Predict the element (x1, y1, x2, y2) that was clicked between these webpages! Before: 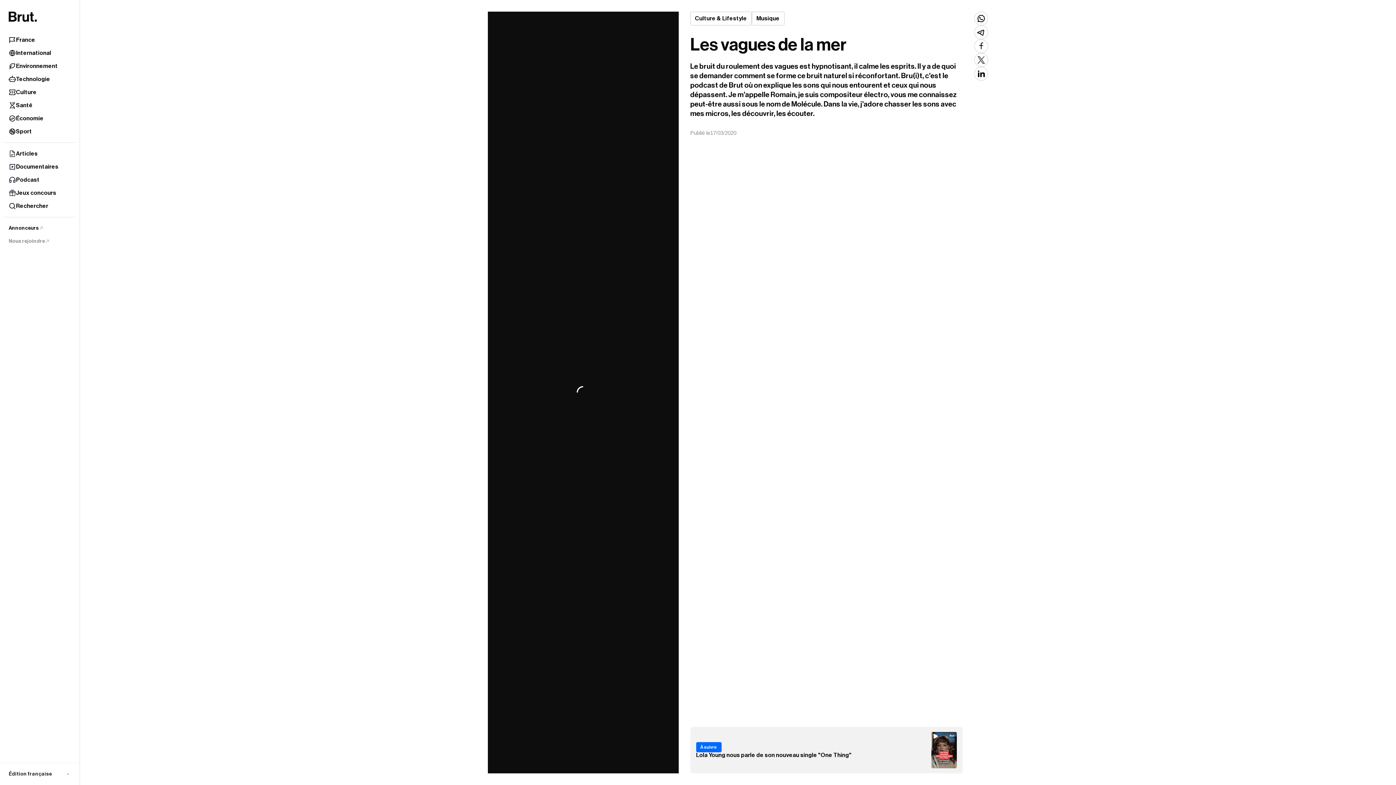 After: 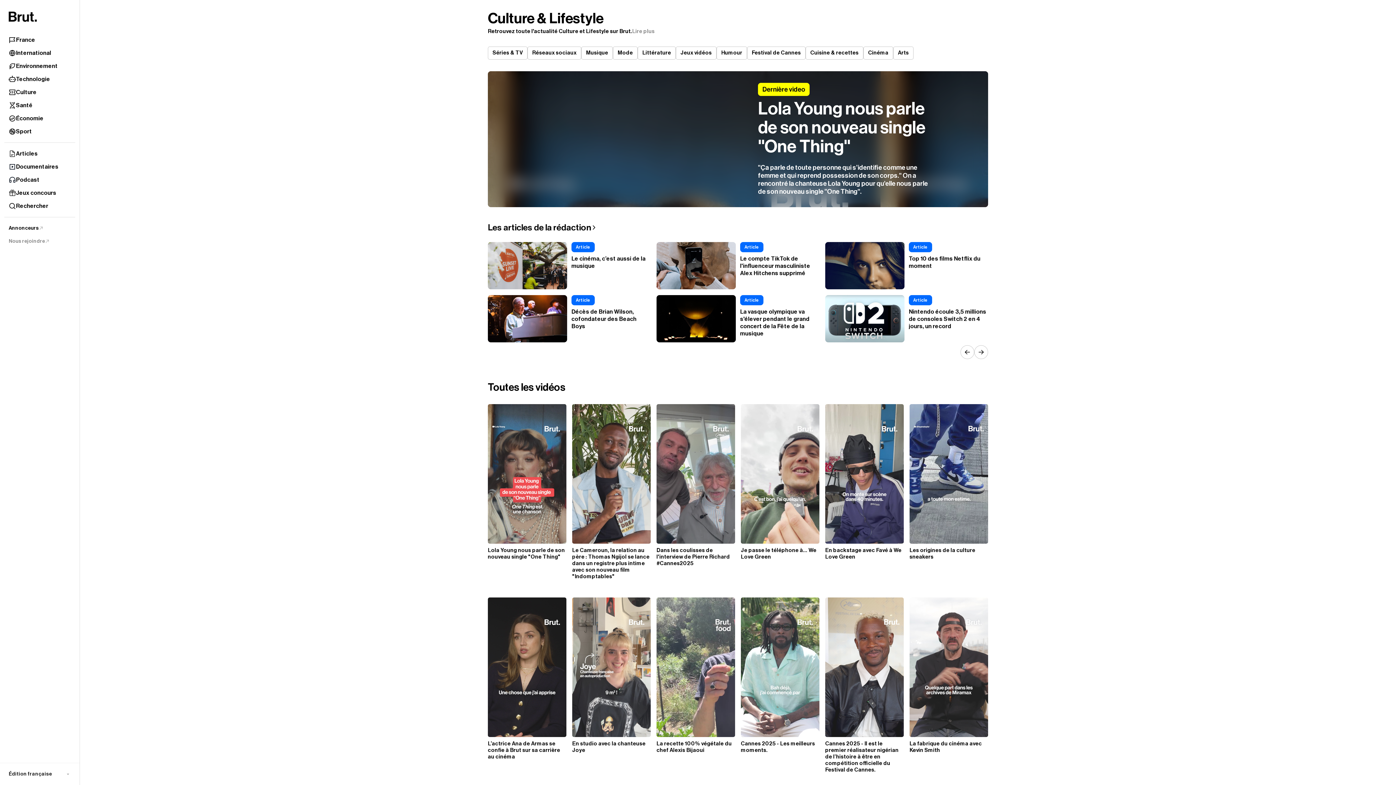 Action: label: Culture bbox: (4, 85, 75, 98)